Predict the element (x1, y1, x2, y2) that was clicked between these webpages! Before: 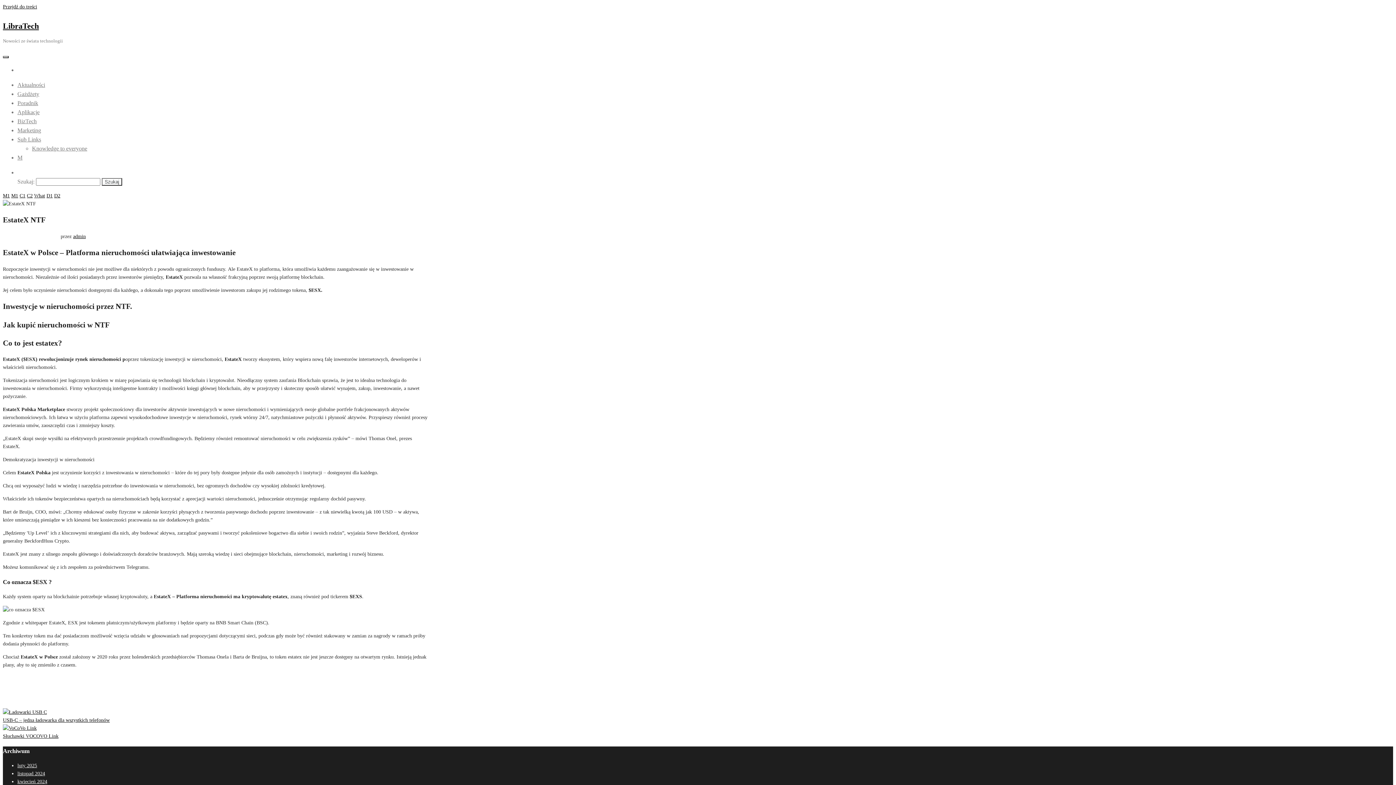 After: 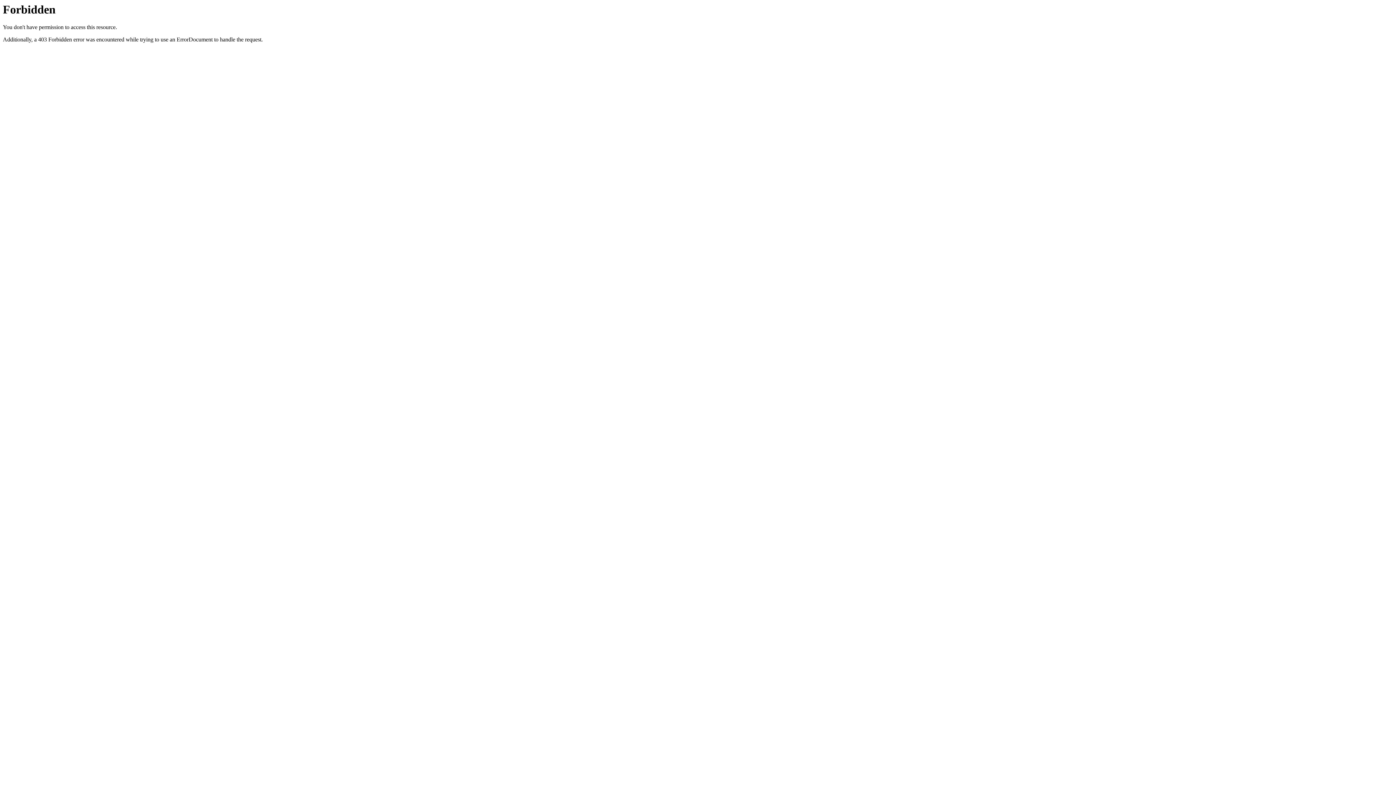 Action: bbox: (17, 136, 41, 142) label: Sub Links